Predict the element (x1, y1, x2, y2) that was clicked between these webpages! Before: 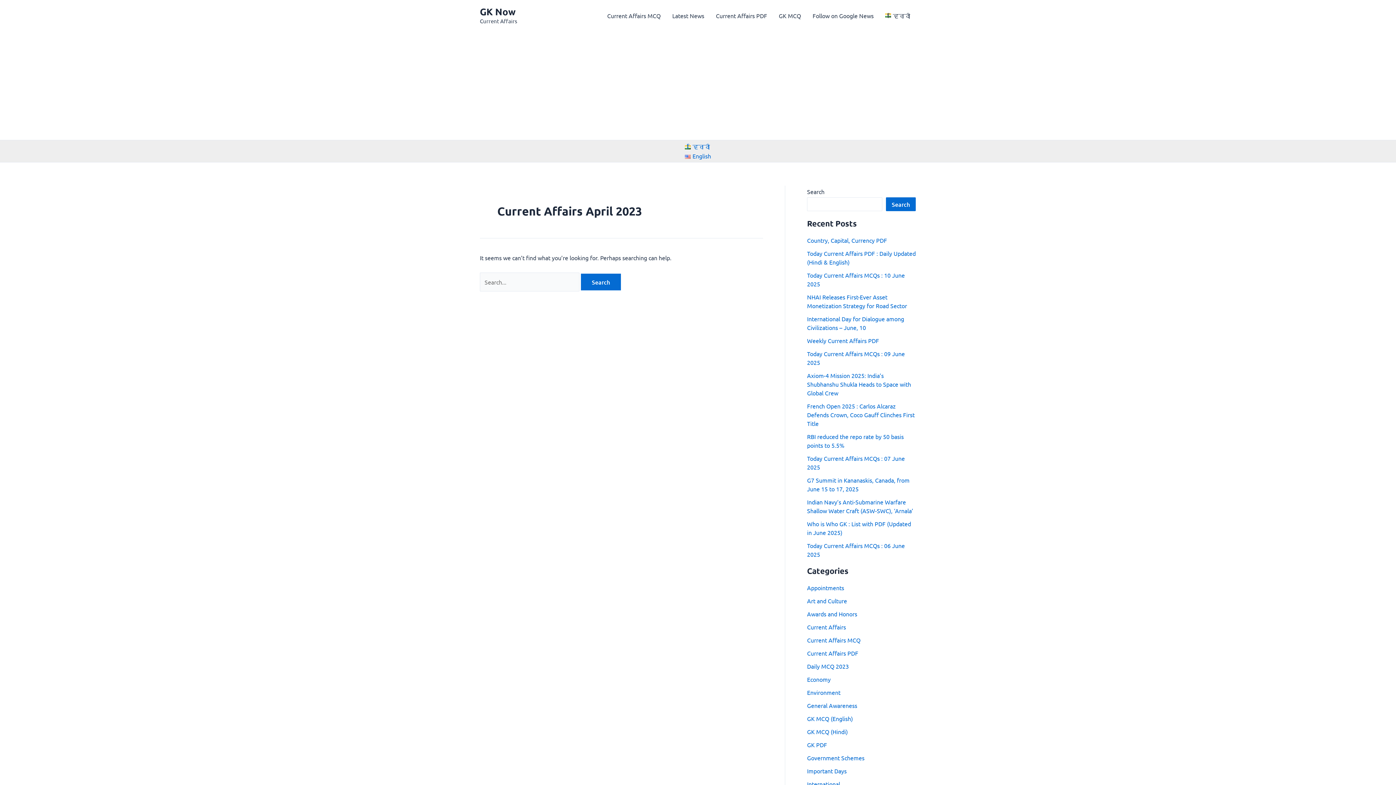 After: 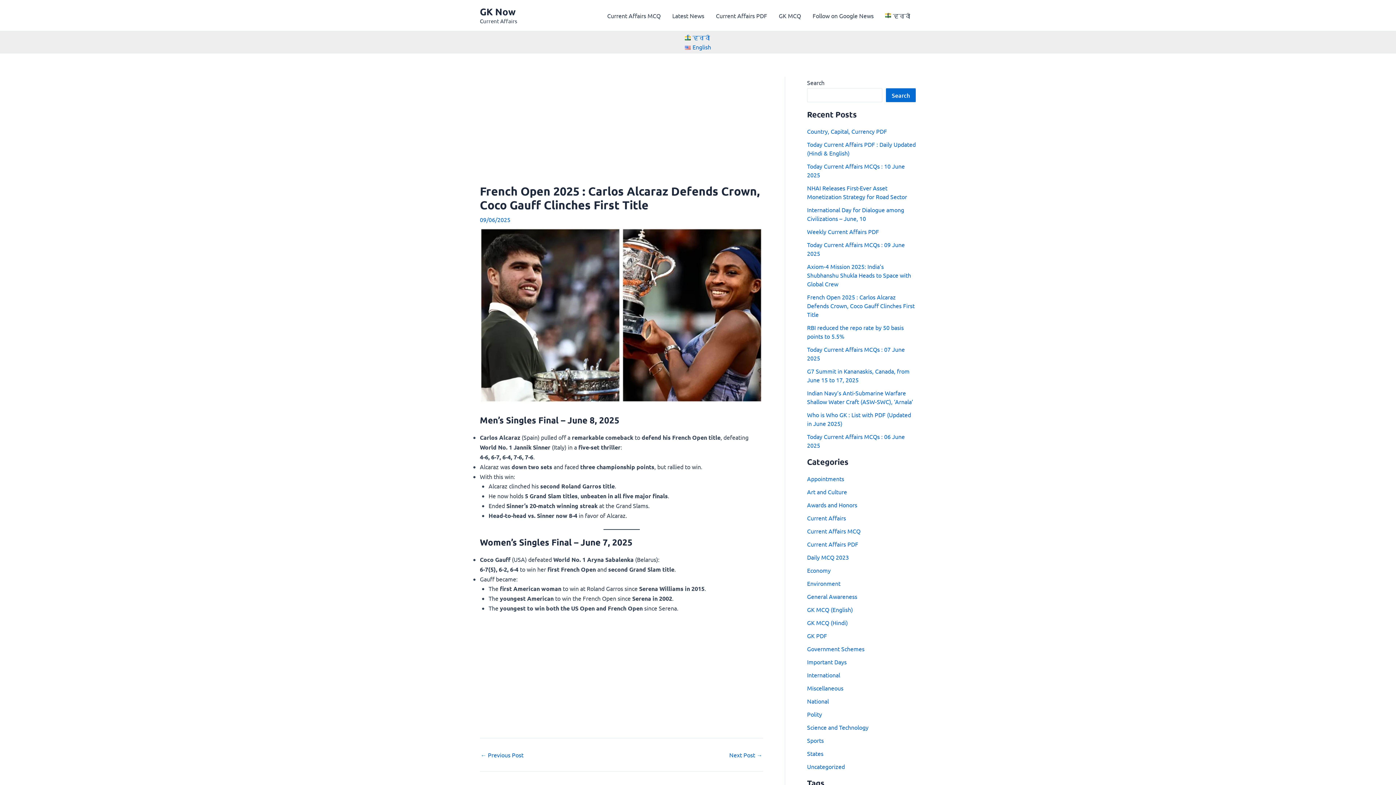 Action: bbox: (807, 402, 914, 427) label: French Open 2025 : Carlos Alcaraz Defends Crown, Coco Gauff Clinches First Title